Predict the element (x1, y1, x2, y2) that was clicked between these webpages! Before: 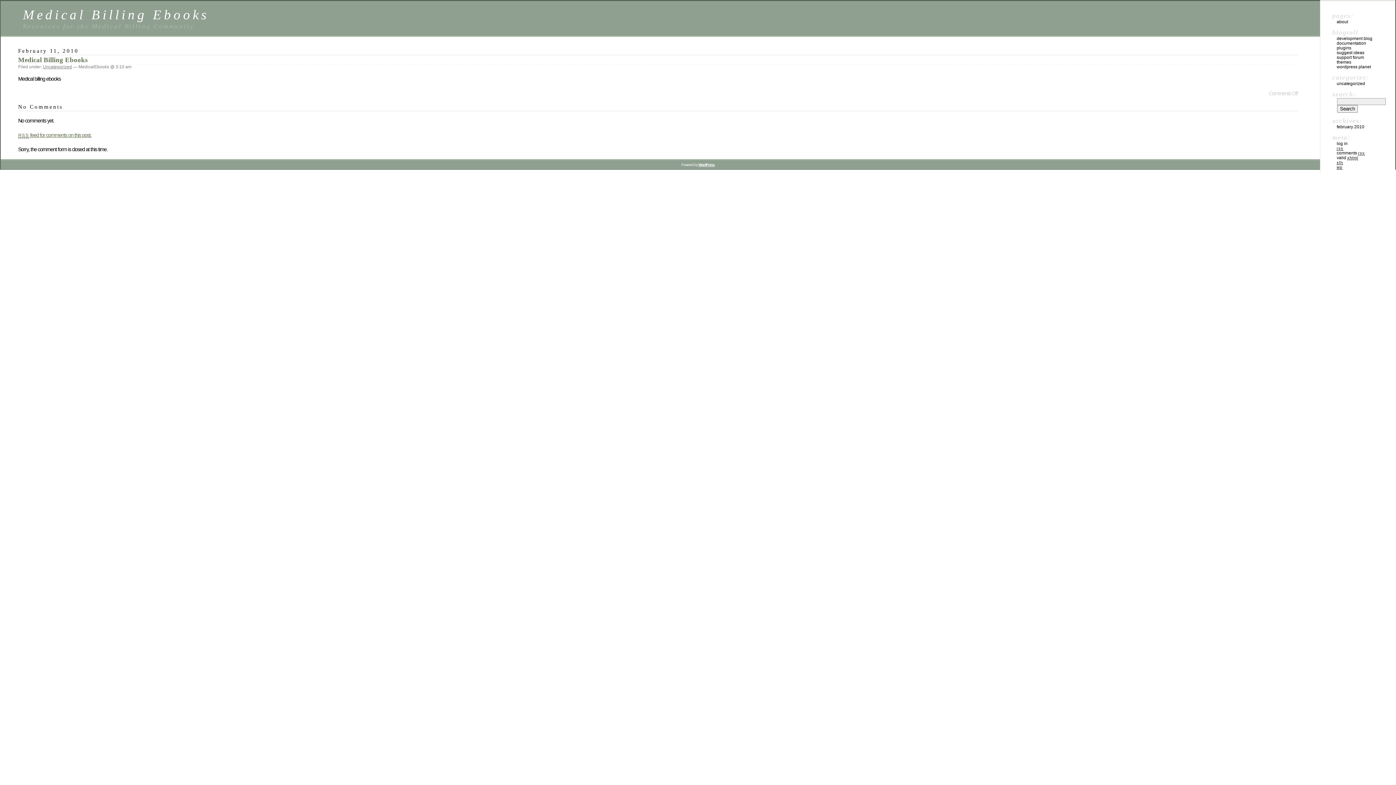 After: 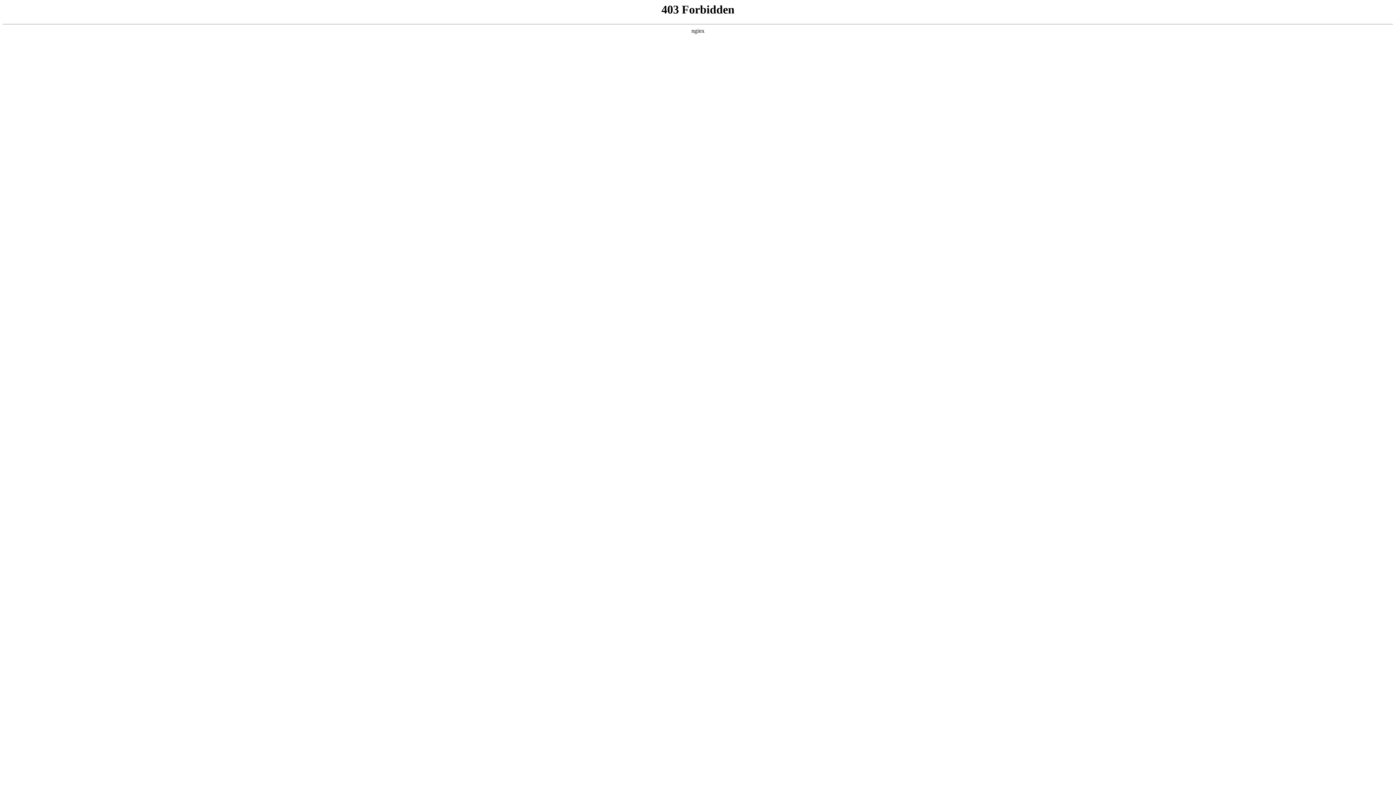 Action: bbox: (1337, 64, 1371, 69) label: wordpress planet